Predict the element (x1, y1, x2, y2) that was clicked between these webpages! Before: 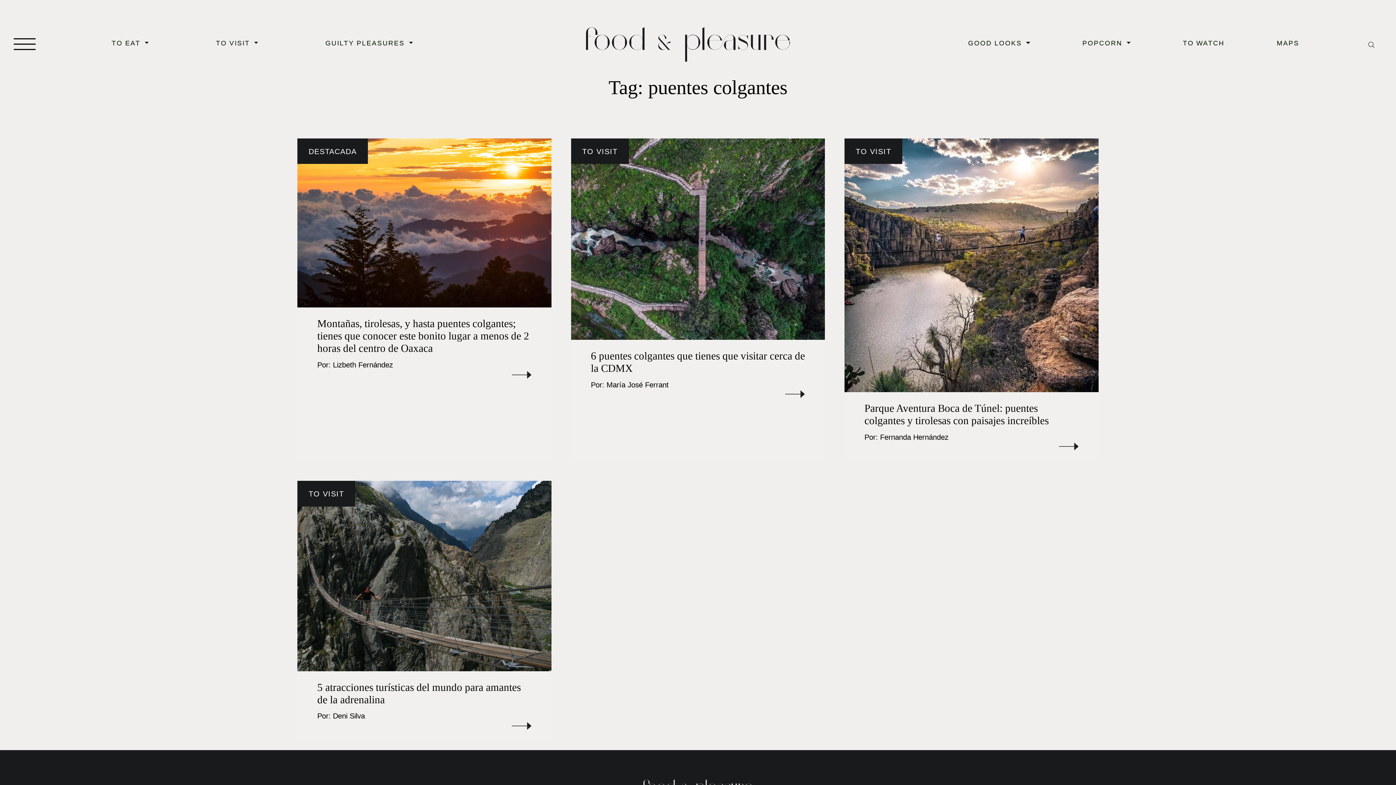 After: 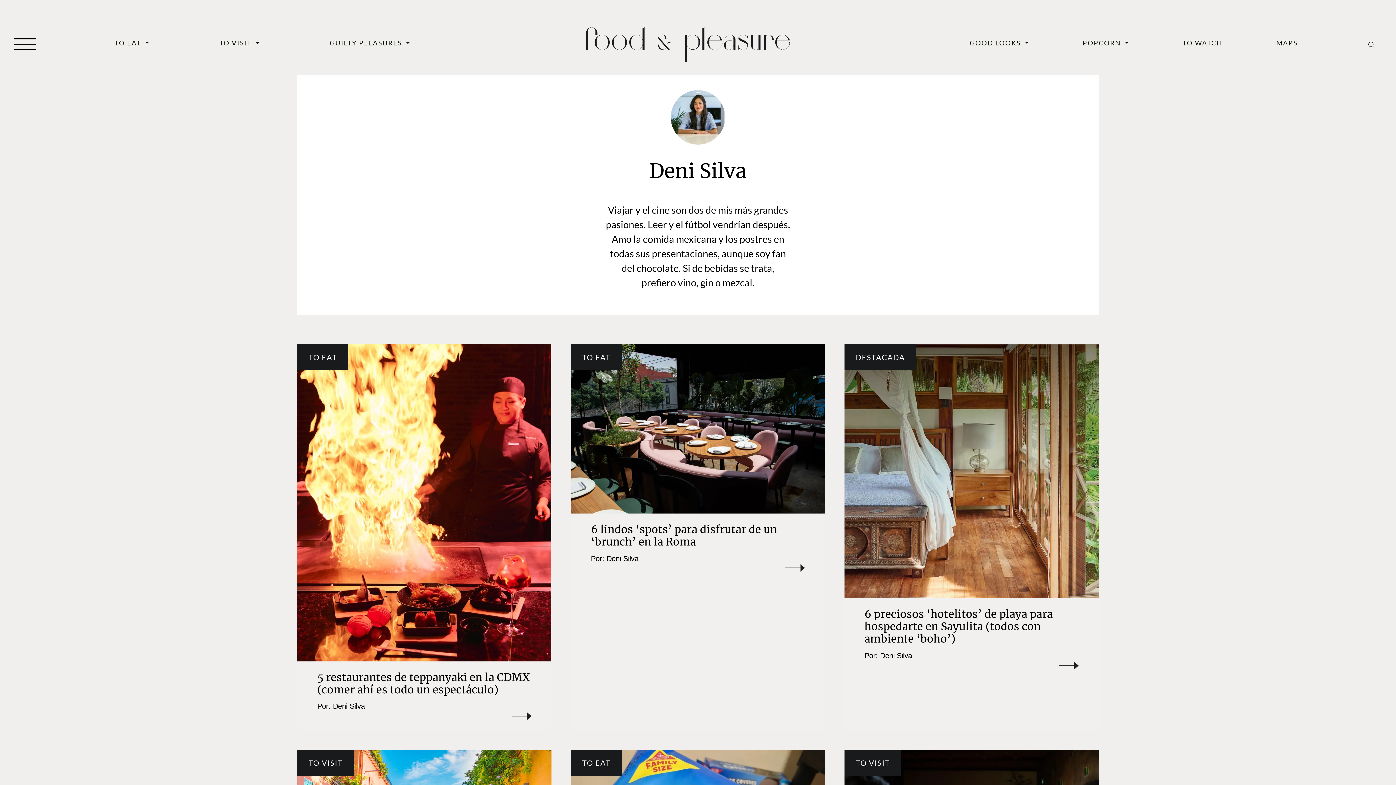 Action: bbox: (333, 724, 365, 732) label: Deni Silva